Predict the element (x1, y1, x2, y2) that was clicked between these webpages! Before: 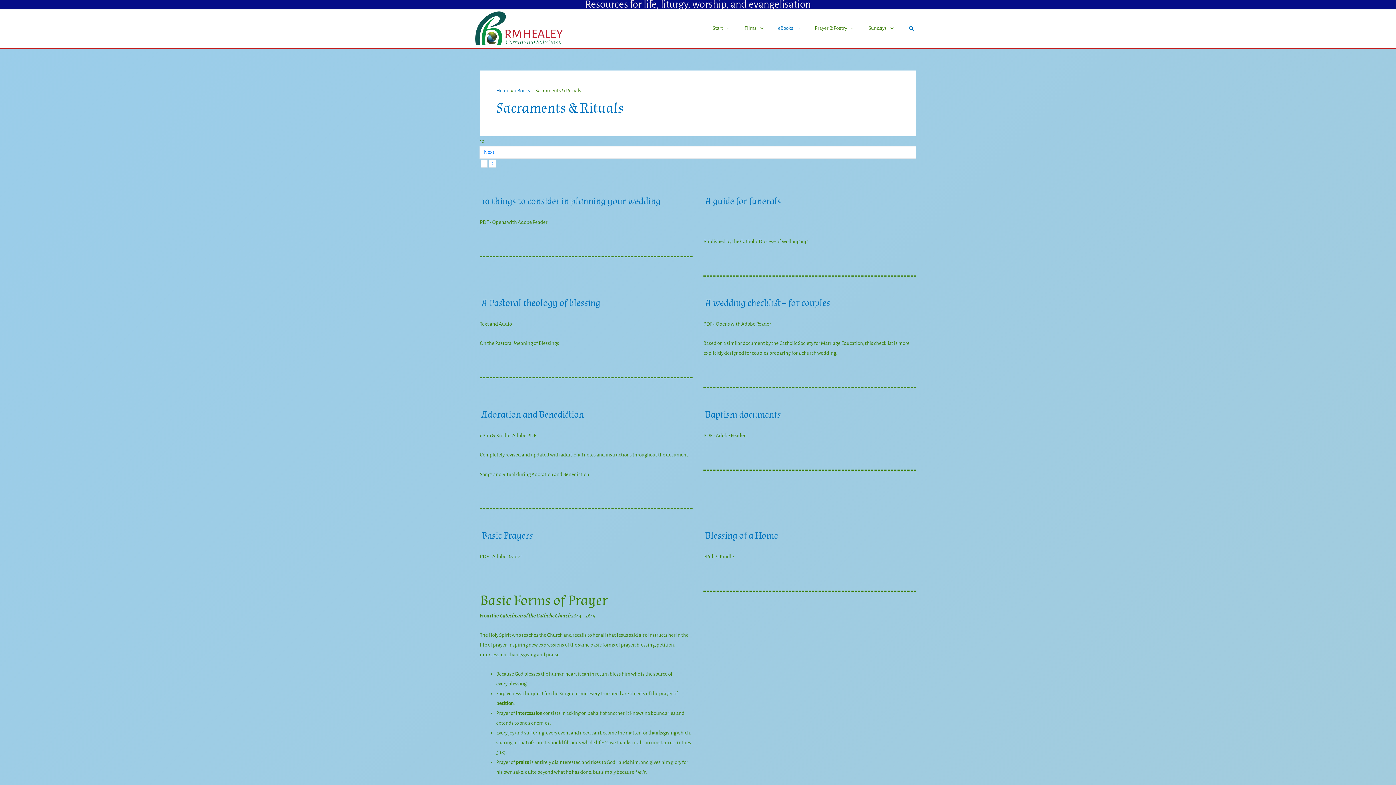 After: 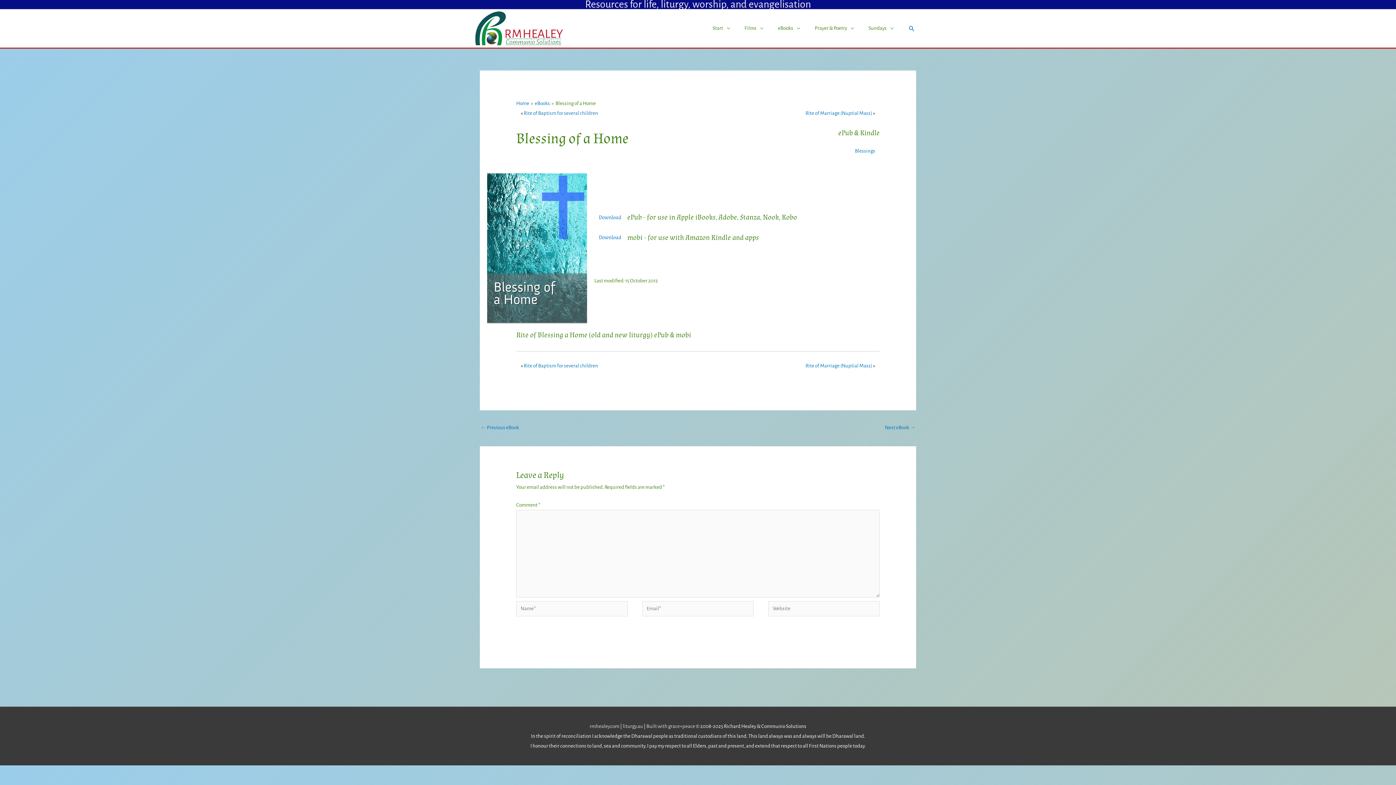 Action: label: Blessing of a Home bbox: (705, 529, 778, 542)